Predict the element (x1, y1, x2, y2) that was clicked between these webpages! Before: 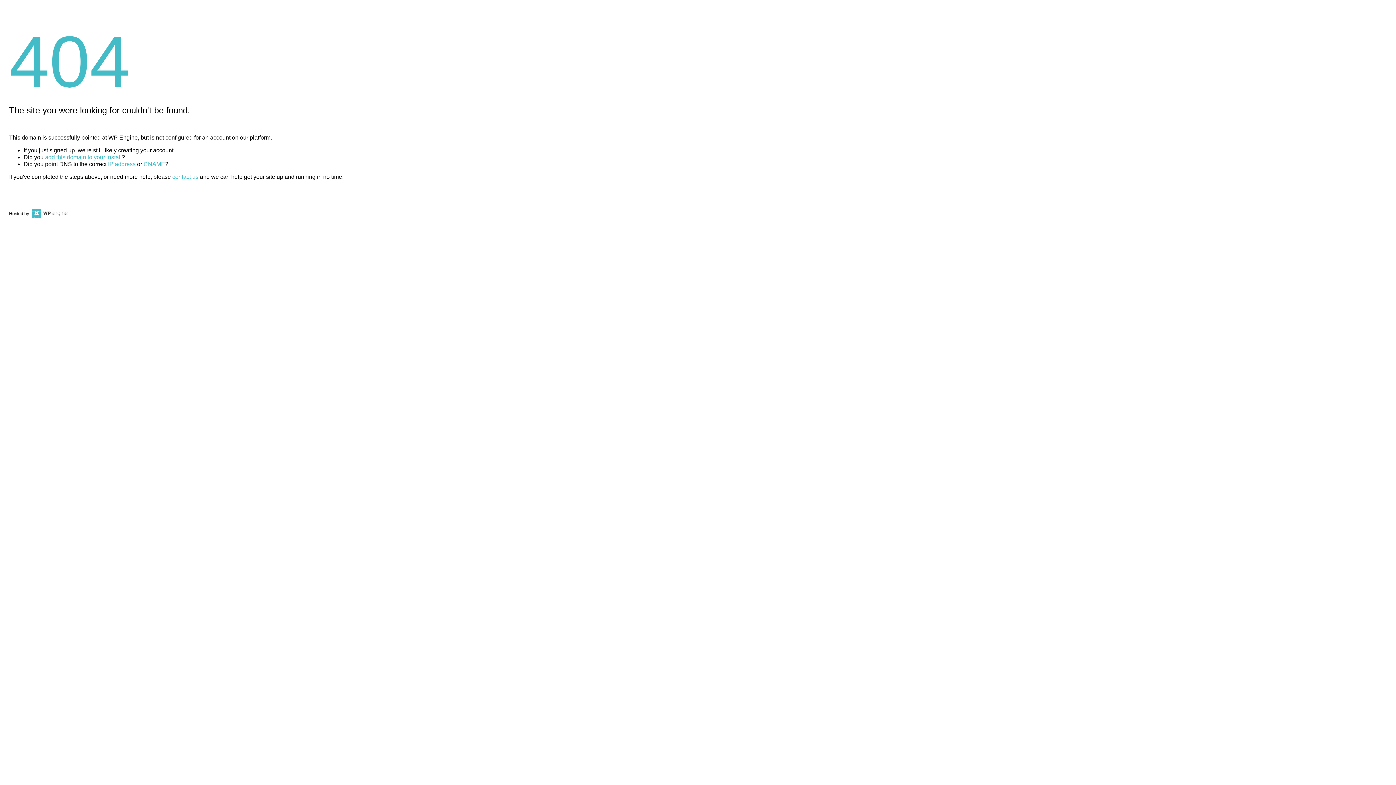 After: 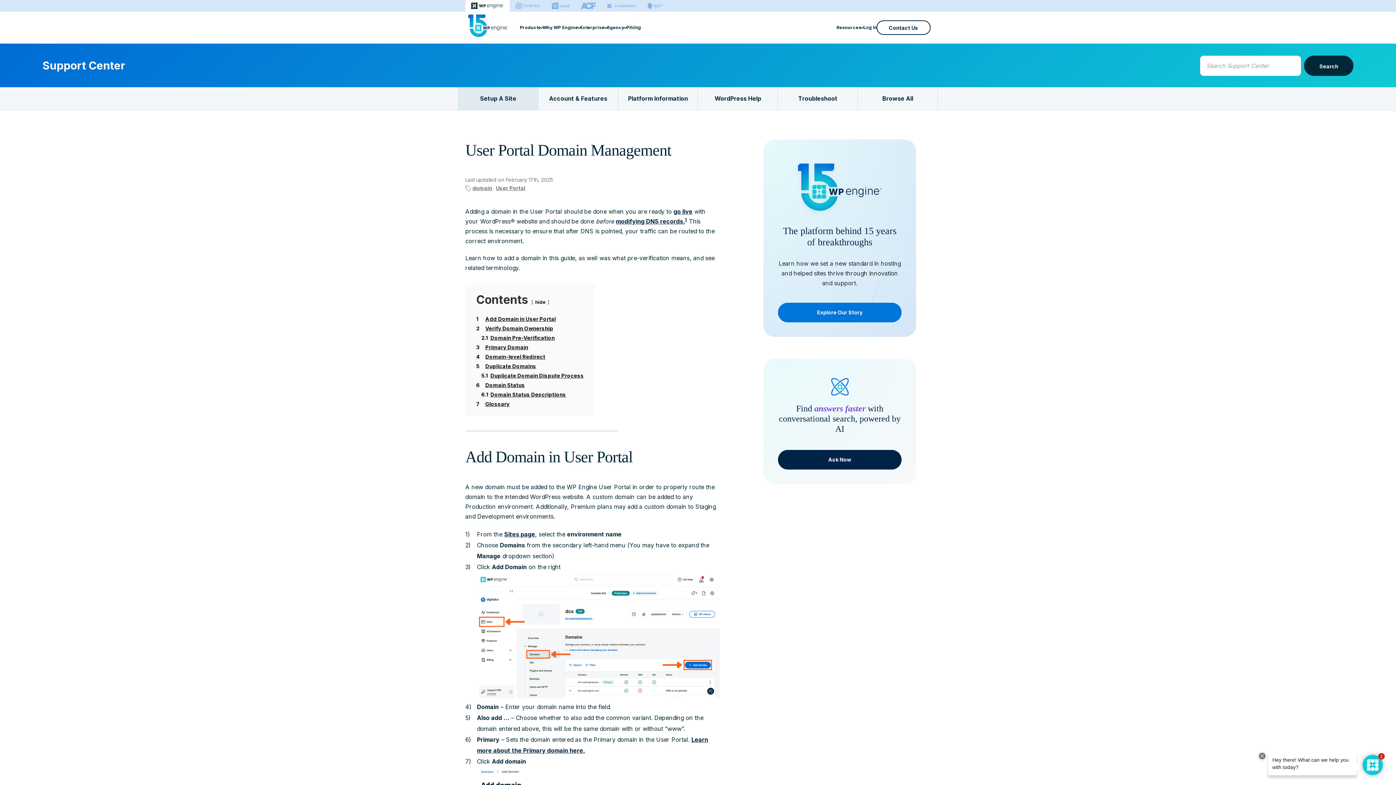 Action: label: add this domain to your install bbox: (45, 154, 121, 160)